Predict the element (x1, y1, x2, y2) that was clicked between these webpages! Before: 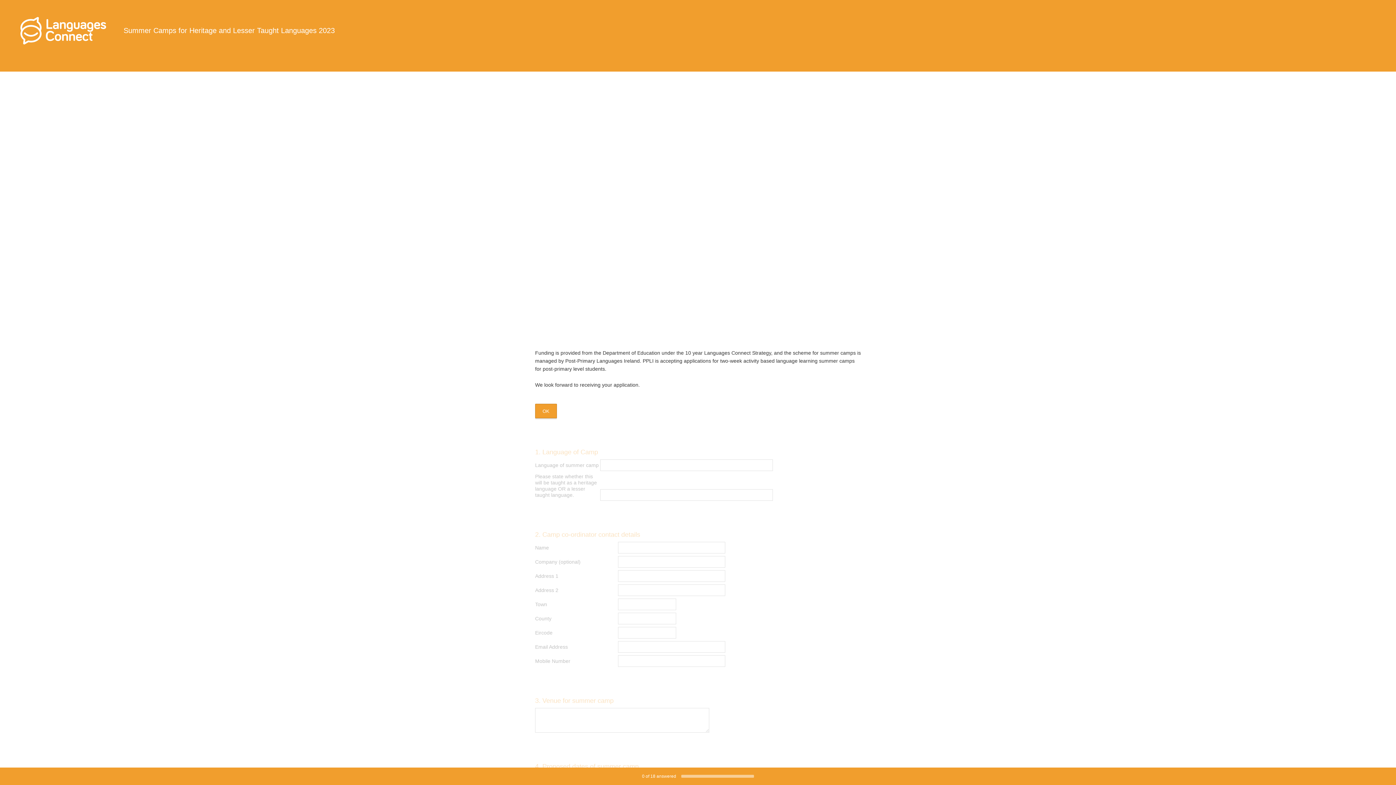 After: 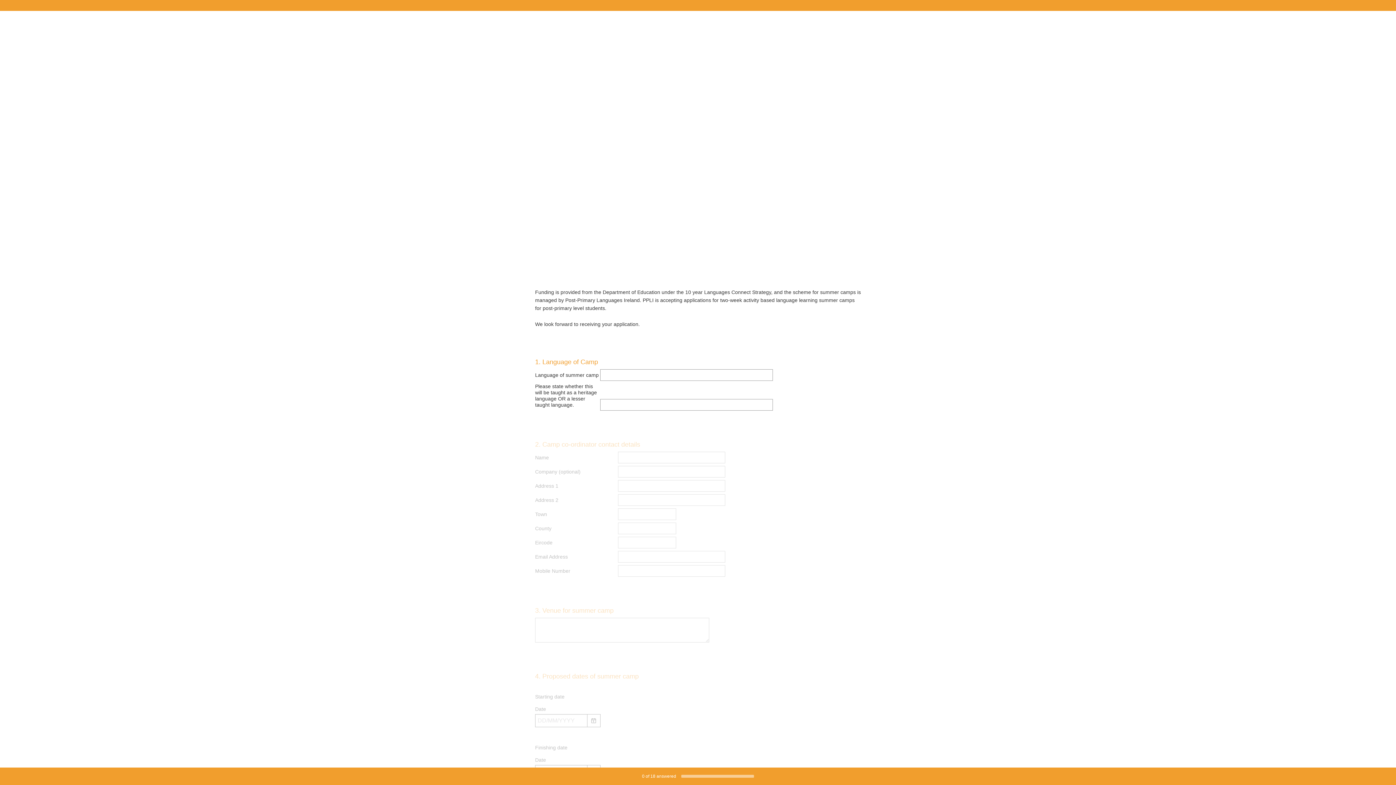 Action: label: OK bbox: (535, 404, 557, 418)